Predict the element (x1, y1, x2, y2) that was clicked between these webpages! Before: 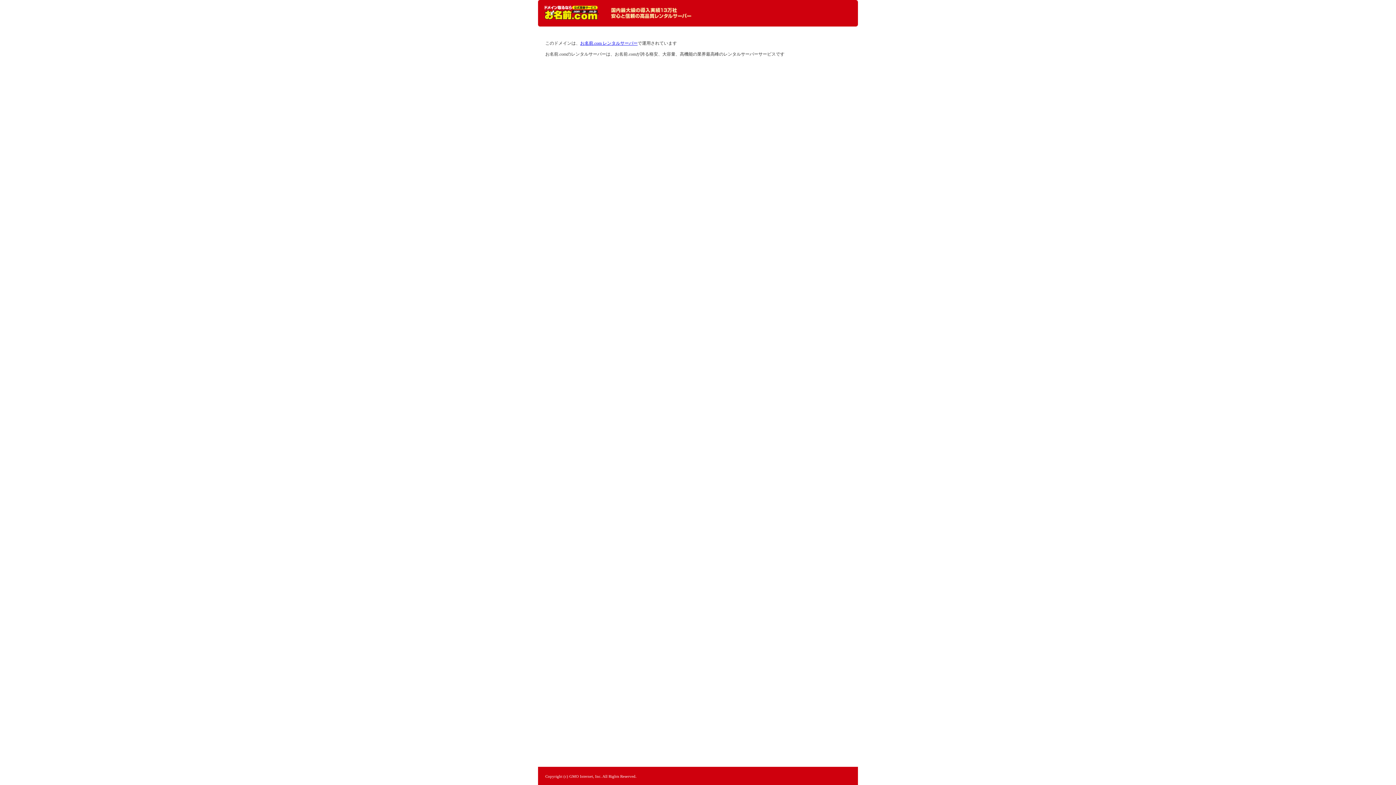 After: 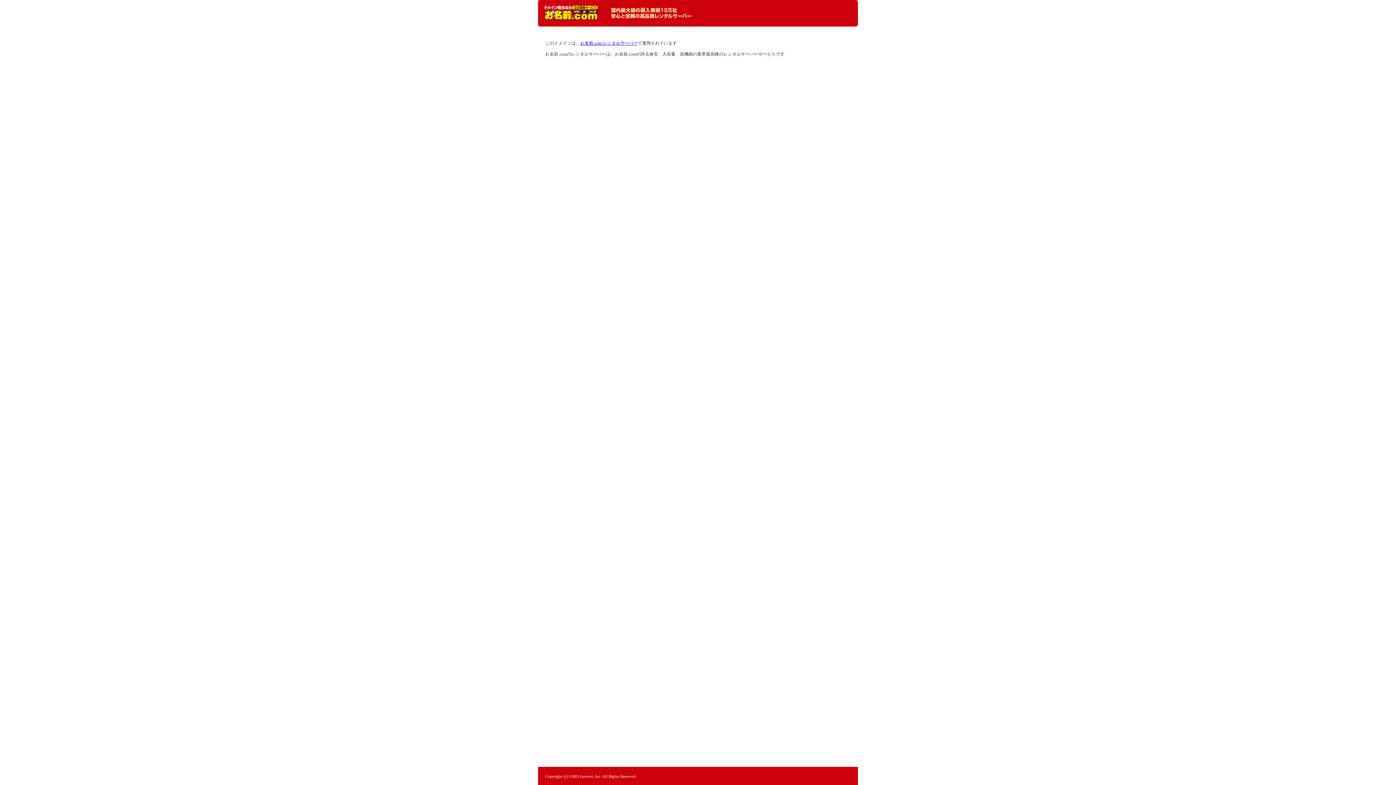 Action: bbox: (544, 5, 598, 20) label: レンタルサーバーなら お名前.com レンタルサーバー